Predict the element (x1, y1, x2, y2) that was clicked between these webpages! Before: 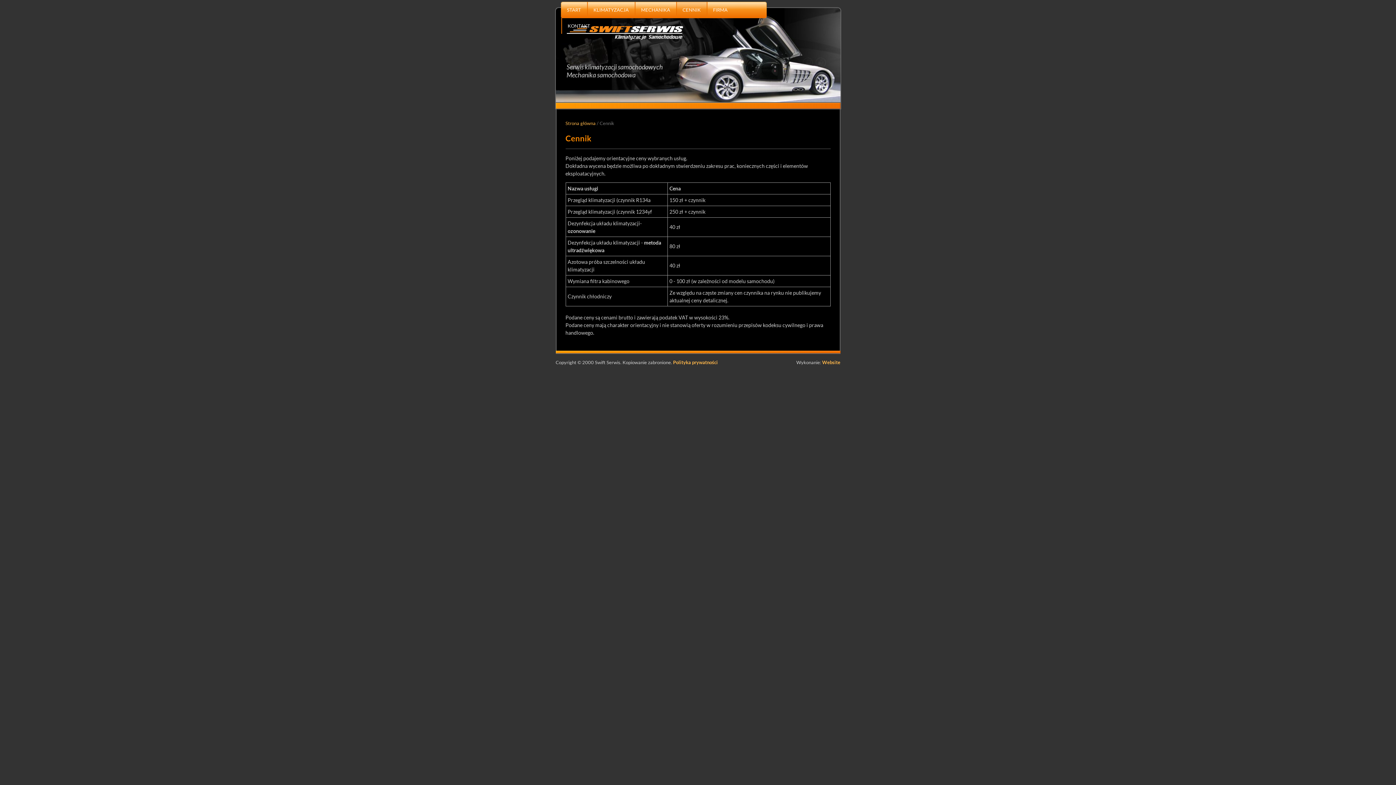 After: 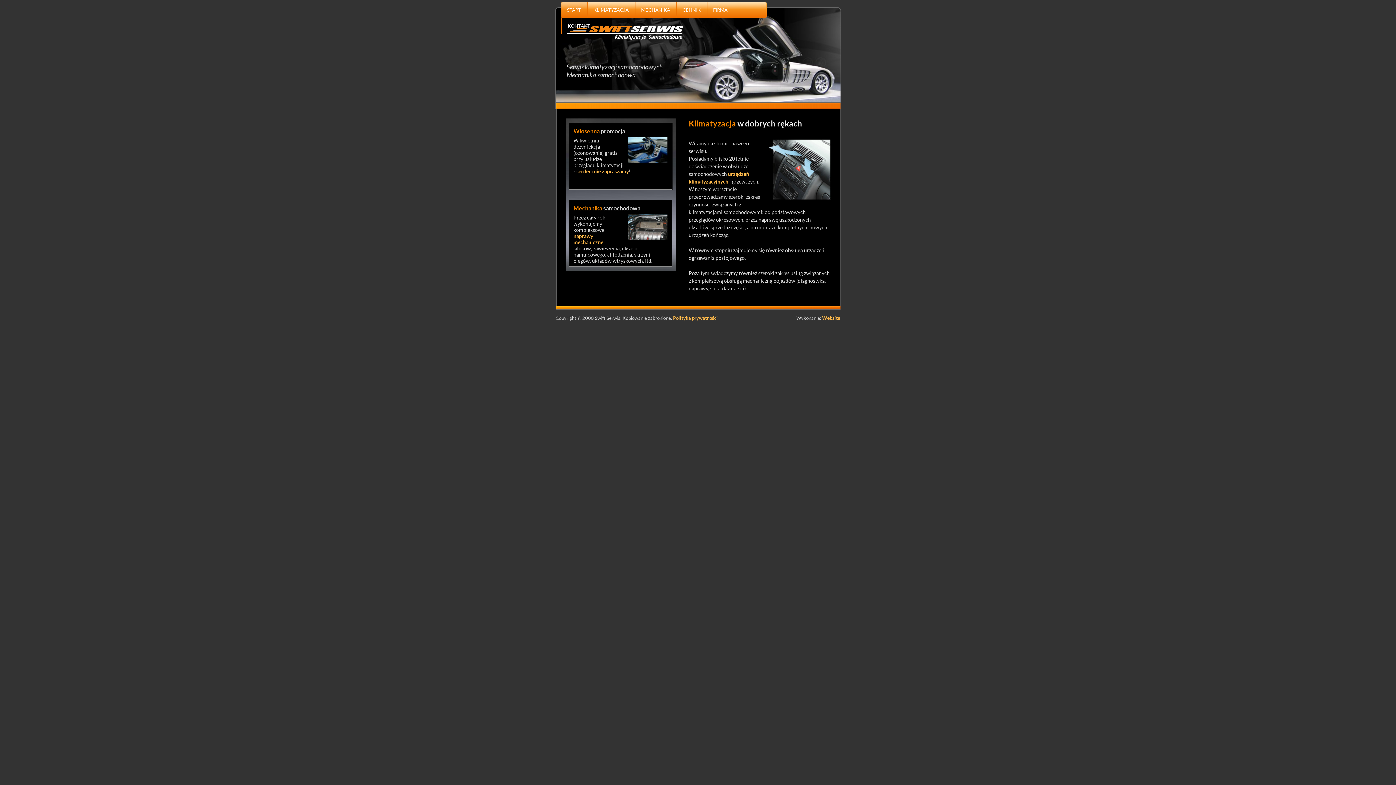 Action: label: Strona główna bbox: (565, 120, 595, 126)